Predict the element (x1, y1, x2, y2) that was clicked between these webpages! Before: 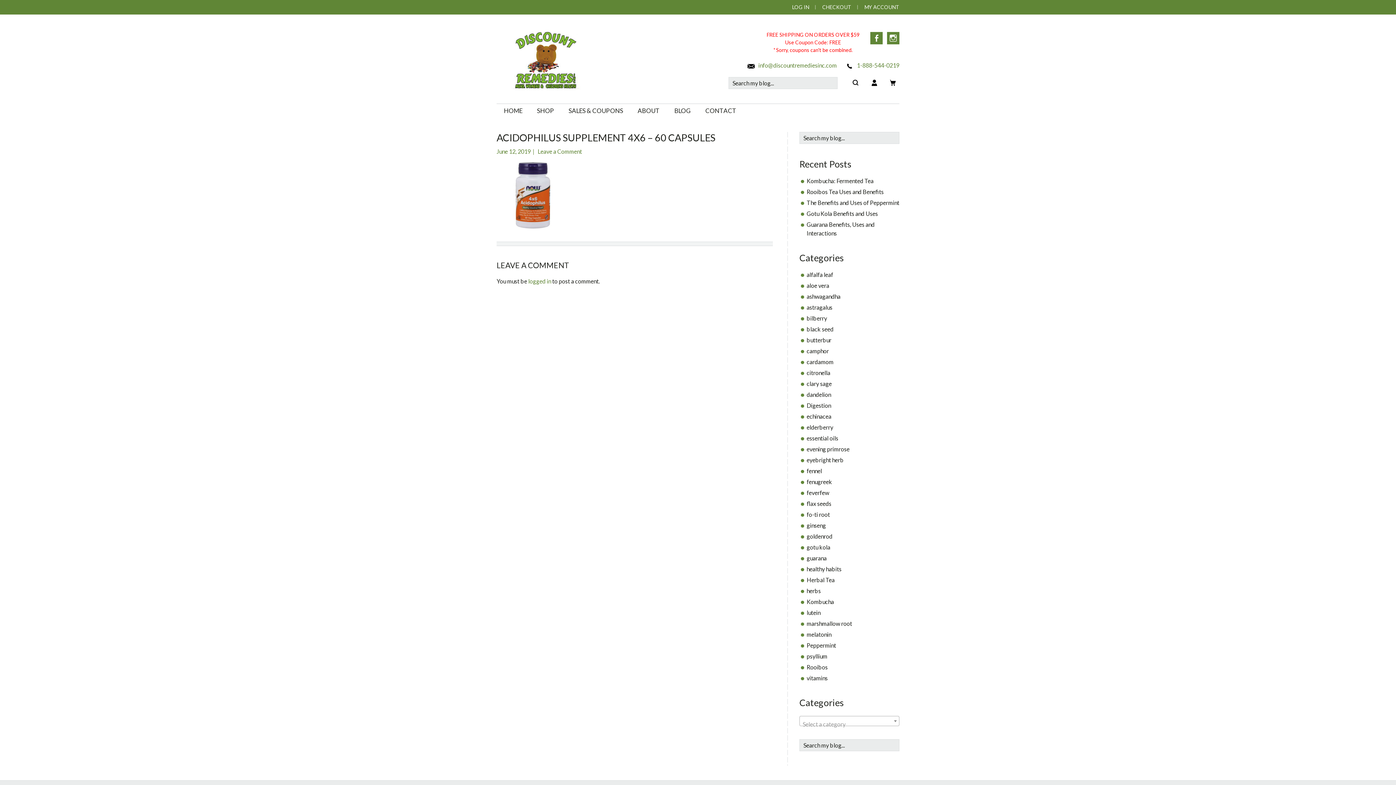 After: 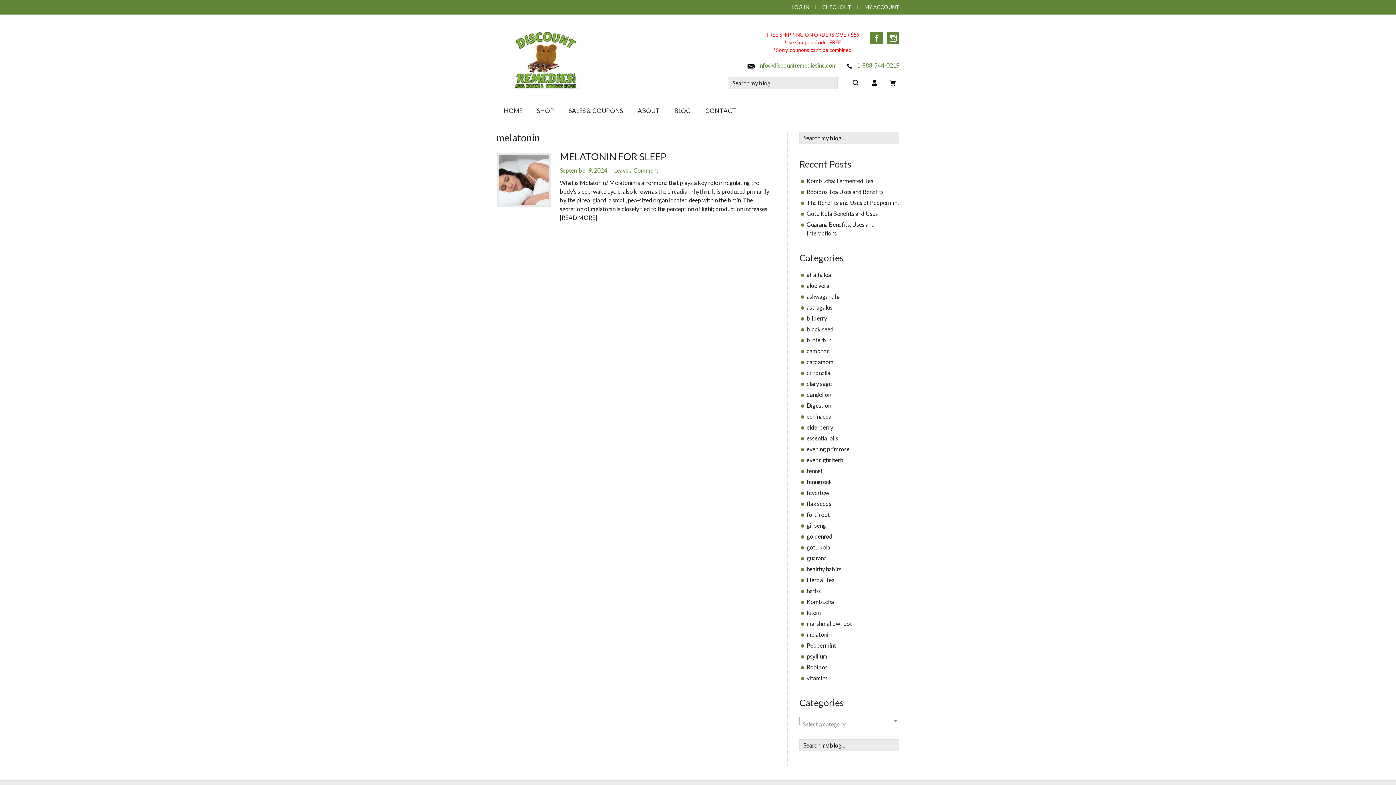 Action: bbox: (806, 631, 831, 638) label: melatonin